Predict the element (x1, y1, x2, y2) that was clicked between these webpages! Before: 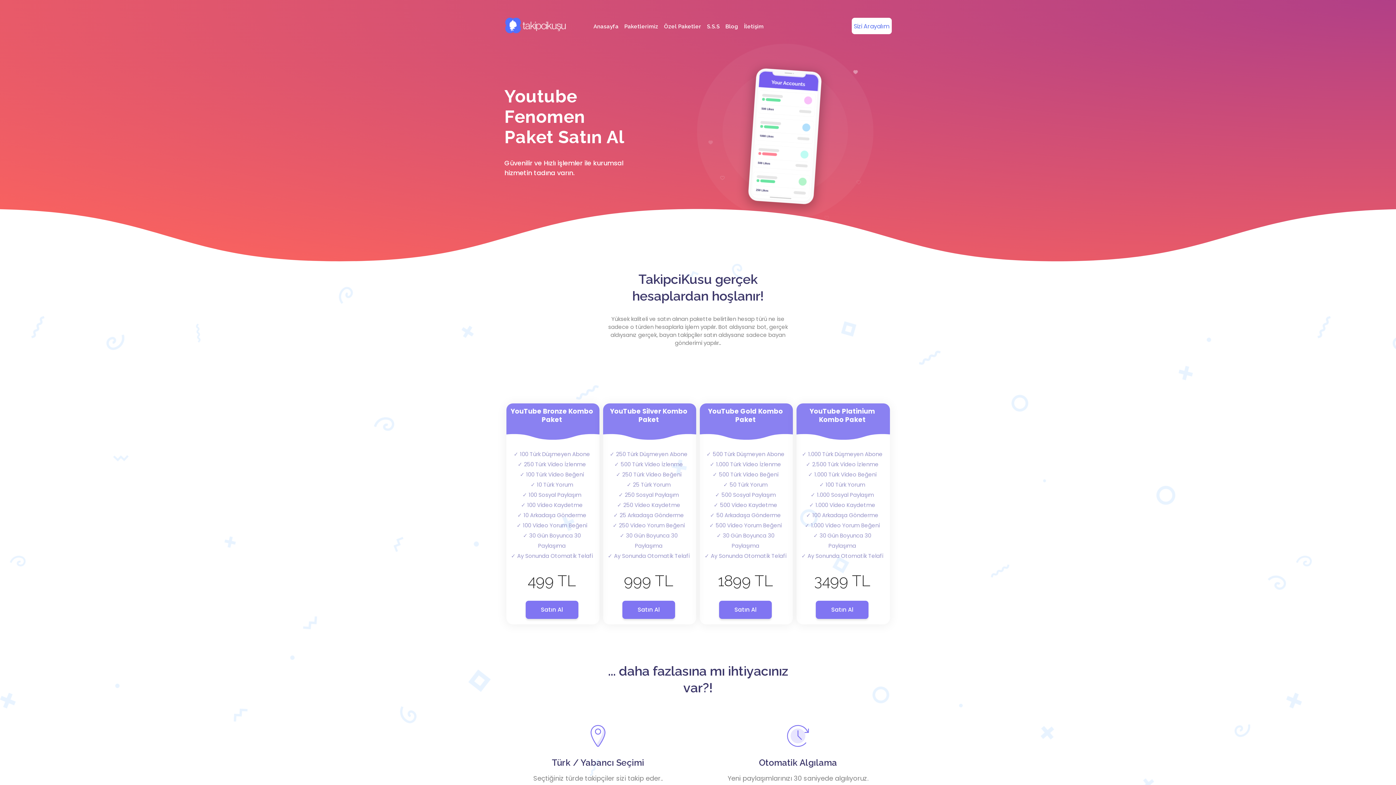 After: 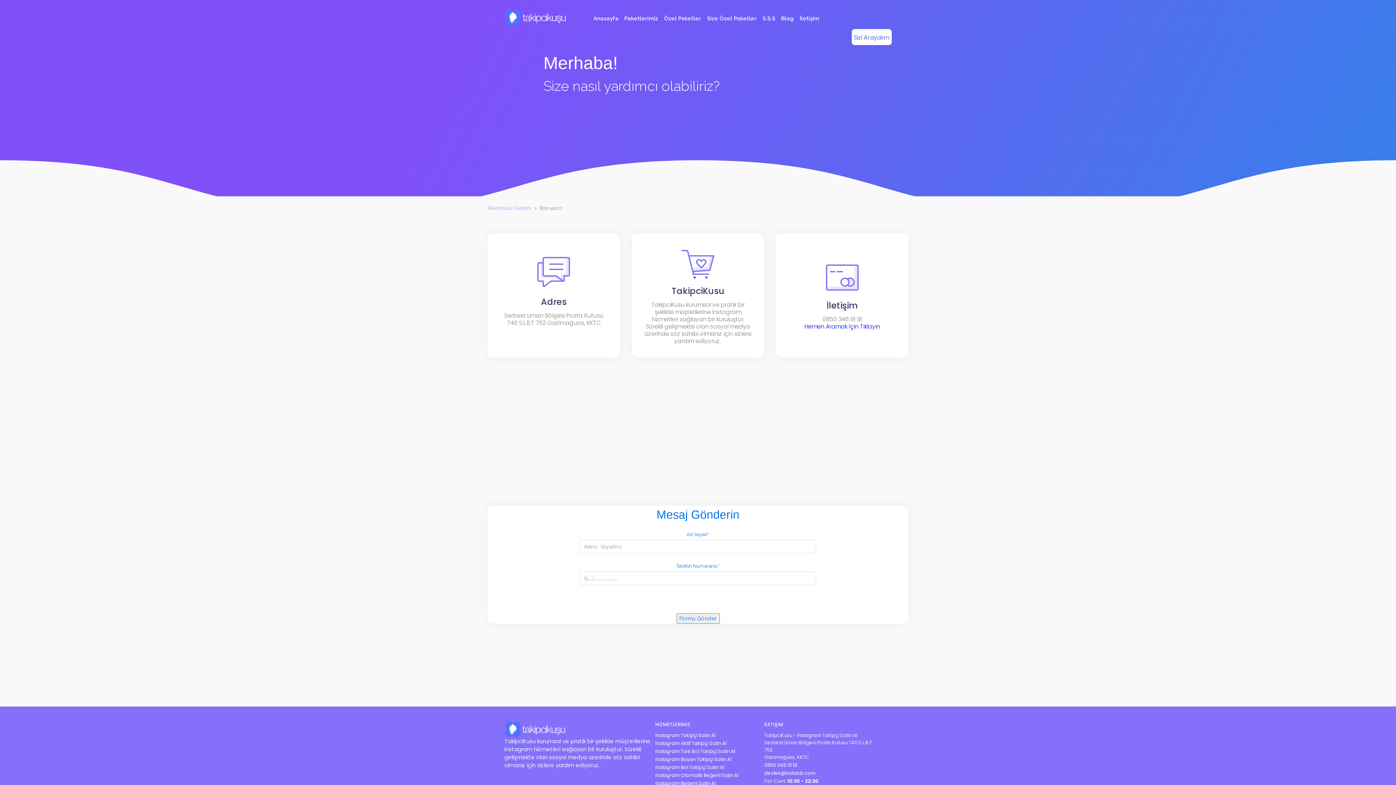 Action: bbox: (744, 17, 763, 35) label: İletişim